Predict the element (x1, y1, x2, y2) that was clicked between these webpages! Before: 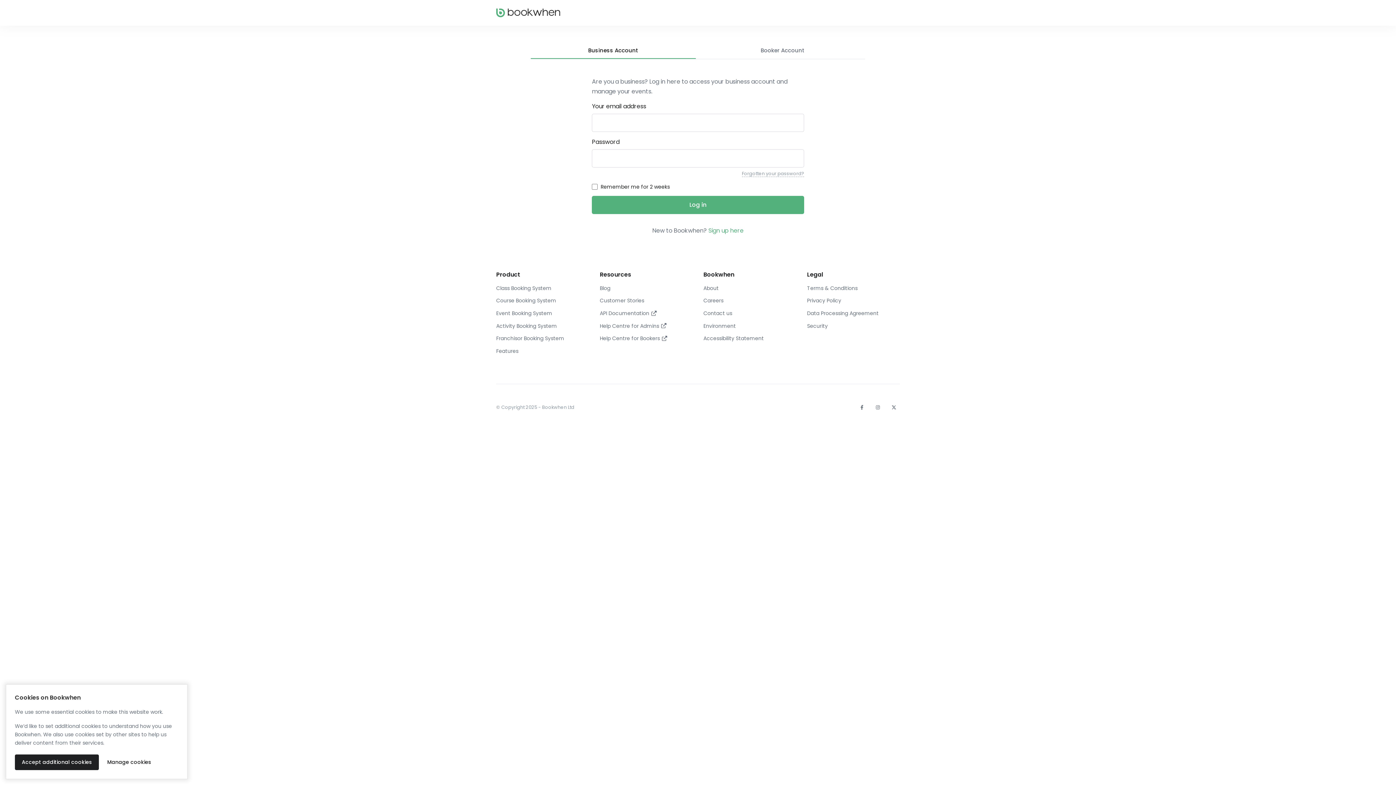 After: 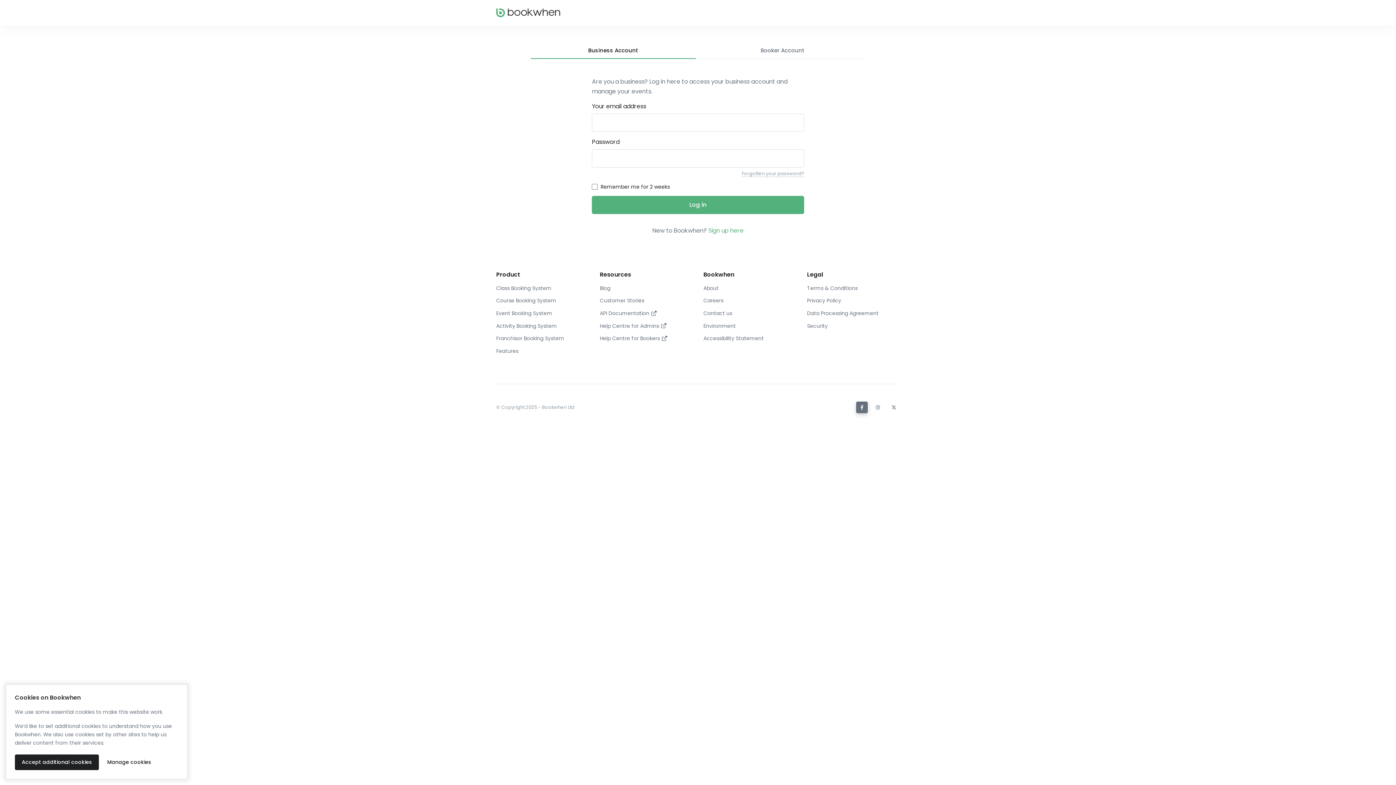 Action: bbox: (856, 401, 868, 413) label: Facebook